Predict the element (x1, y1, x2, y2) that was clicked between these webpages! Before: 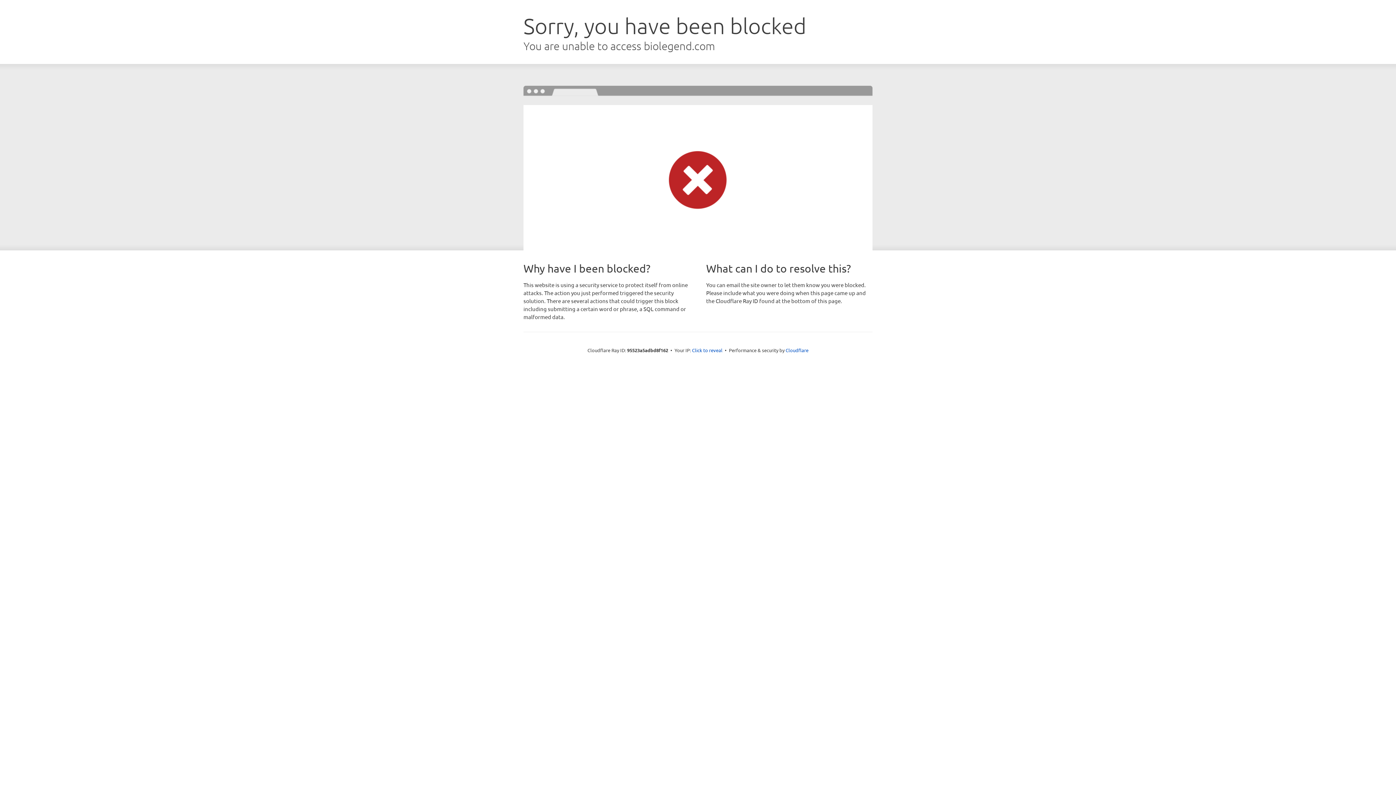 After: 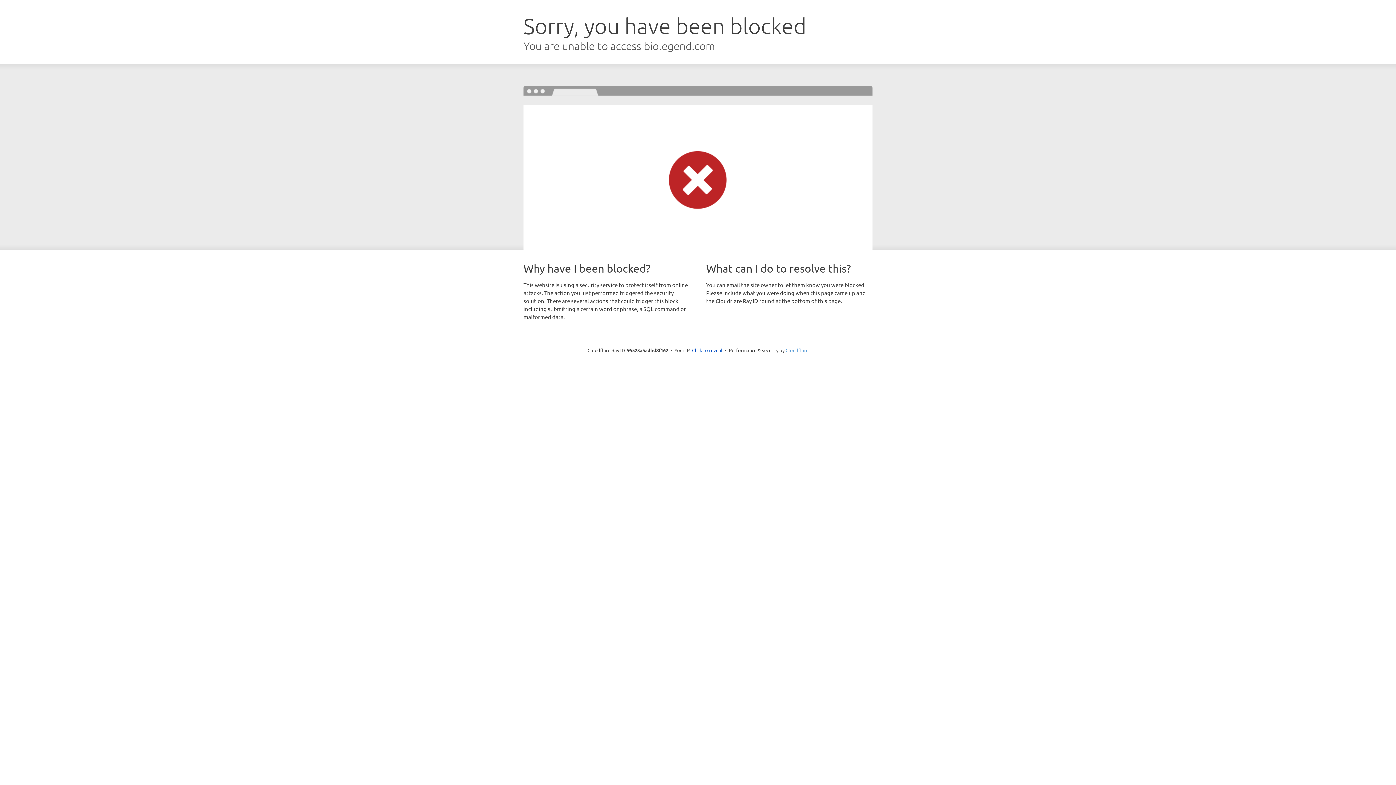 Action: label: Cloudflare bbox: (785, 347, 808, 353)